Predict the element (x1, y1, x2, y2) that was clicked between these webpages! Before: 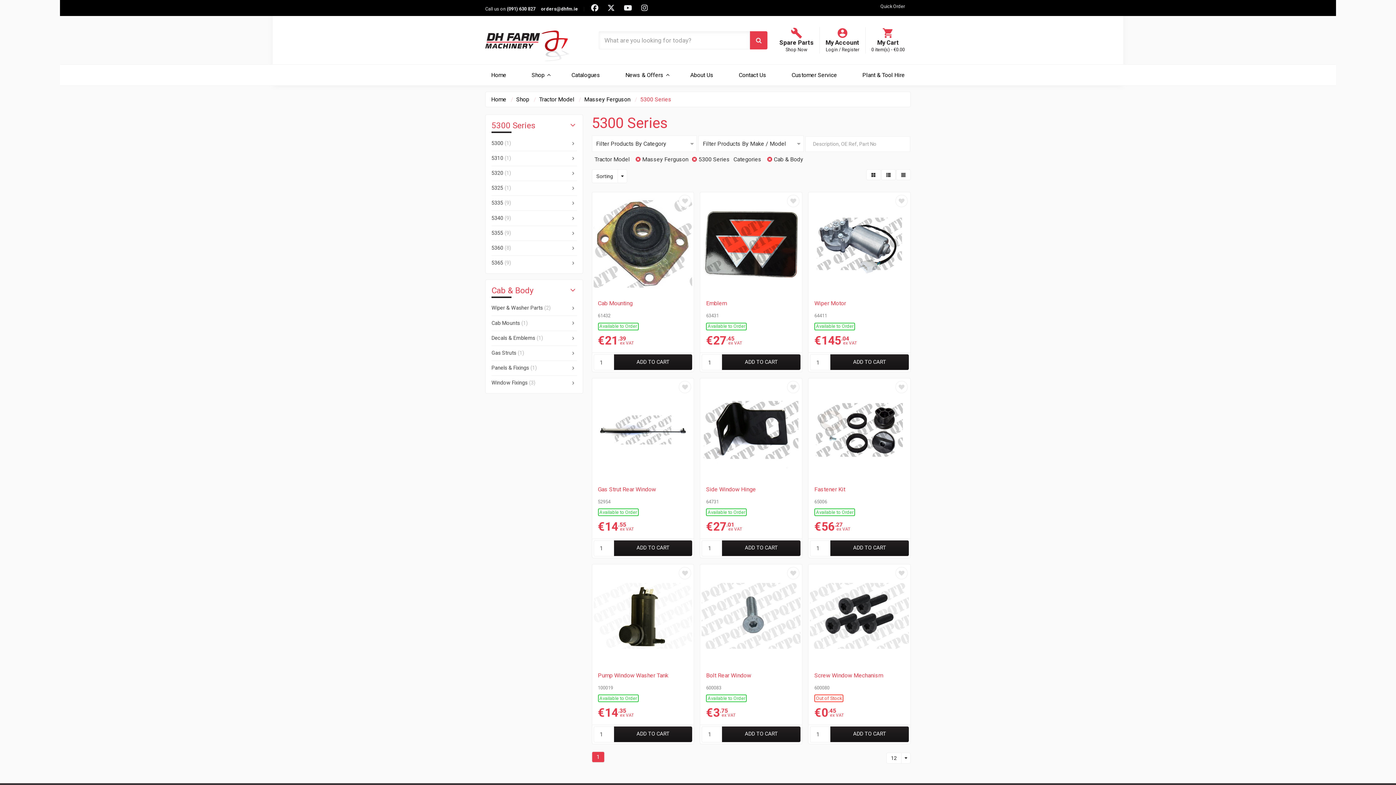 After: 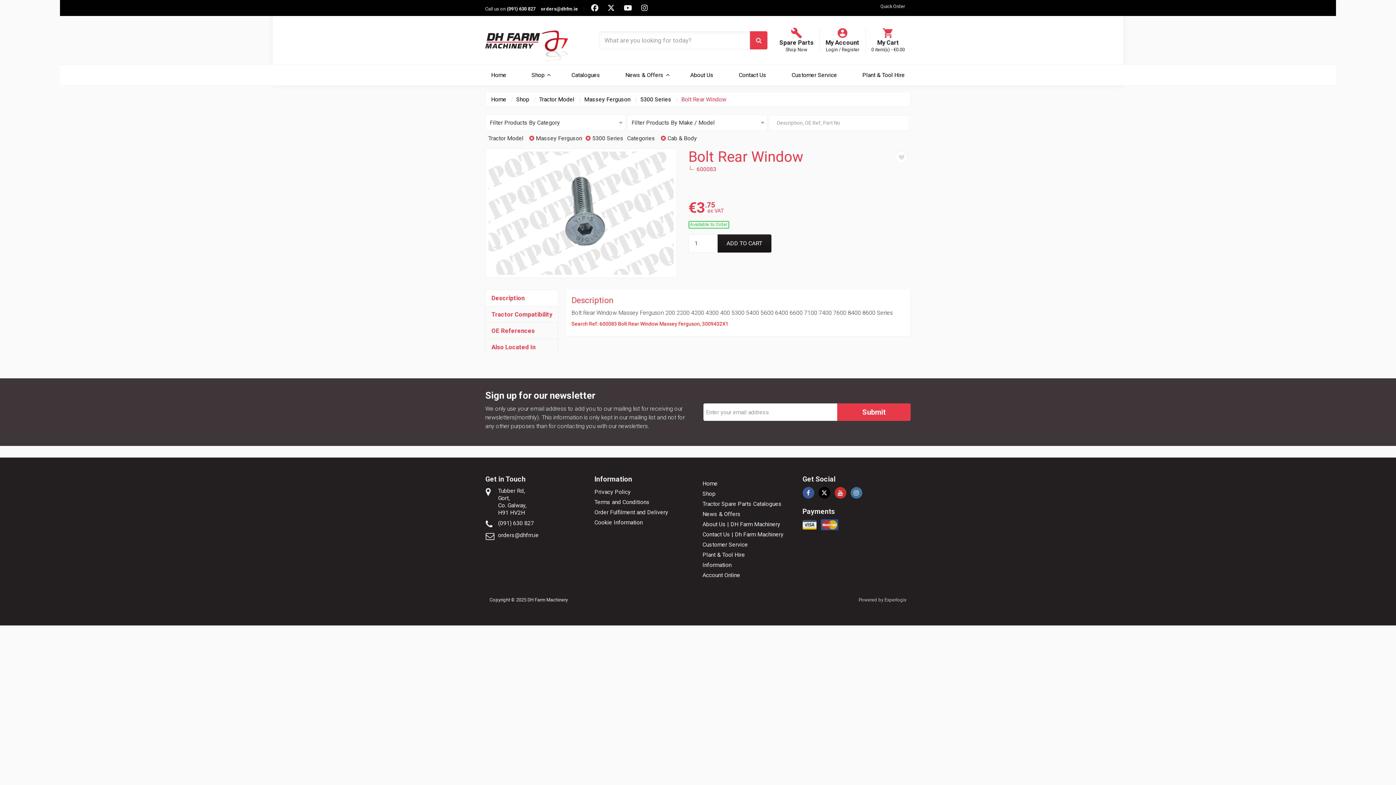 Action: bbox: (700, 564, 802, 726) label: Bolt Rear Window
600083
Available to Order
€3
.75
 ex VAT